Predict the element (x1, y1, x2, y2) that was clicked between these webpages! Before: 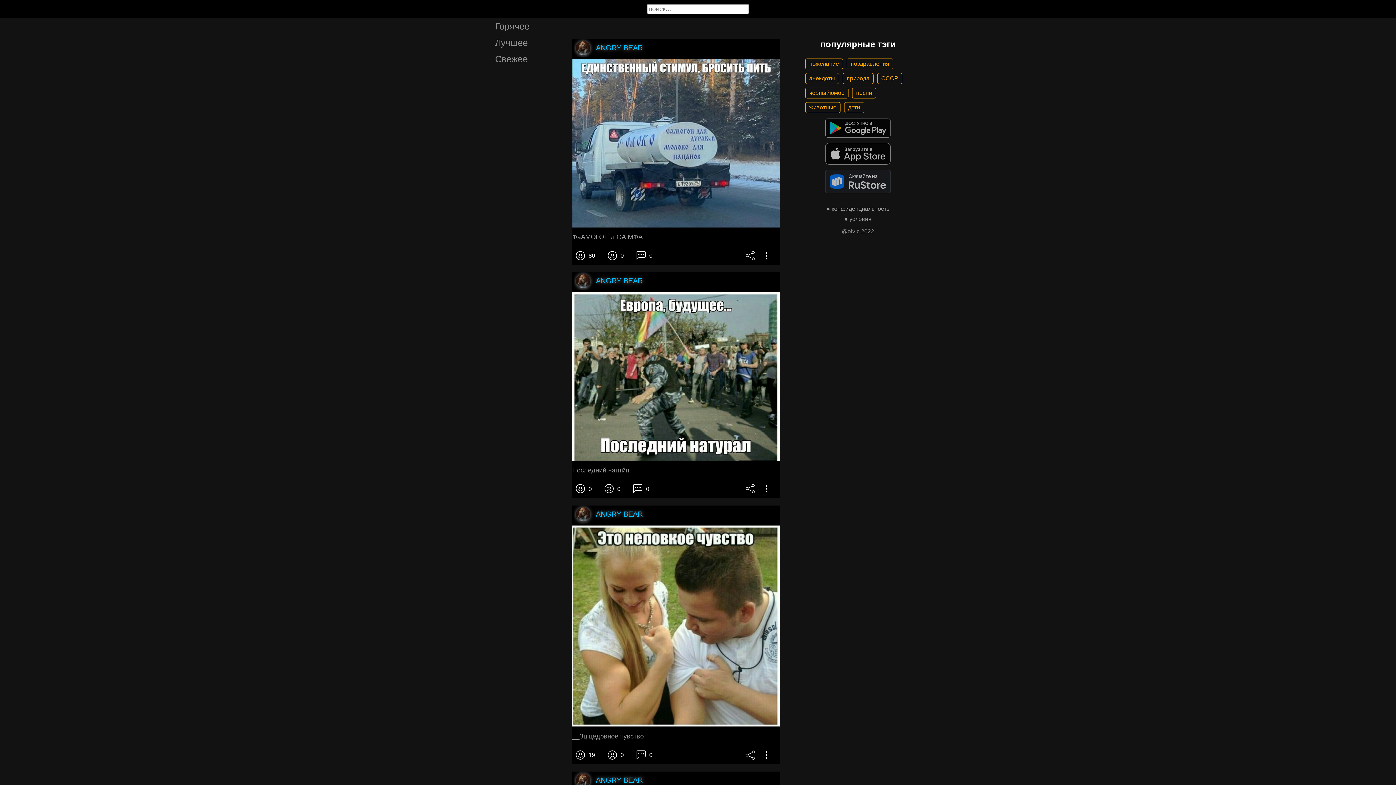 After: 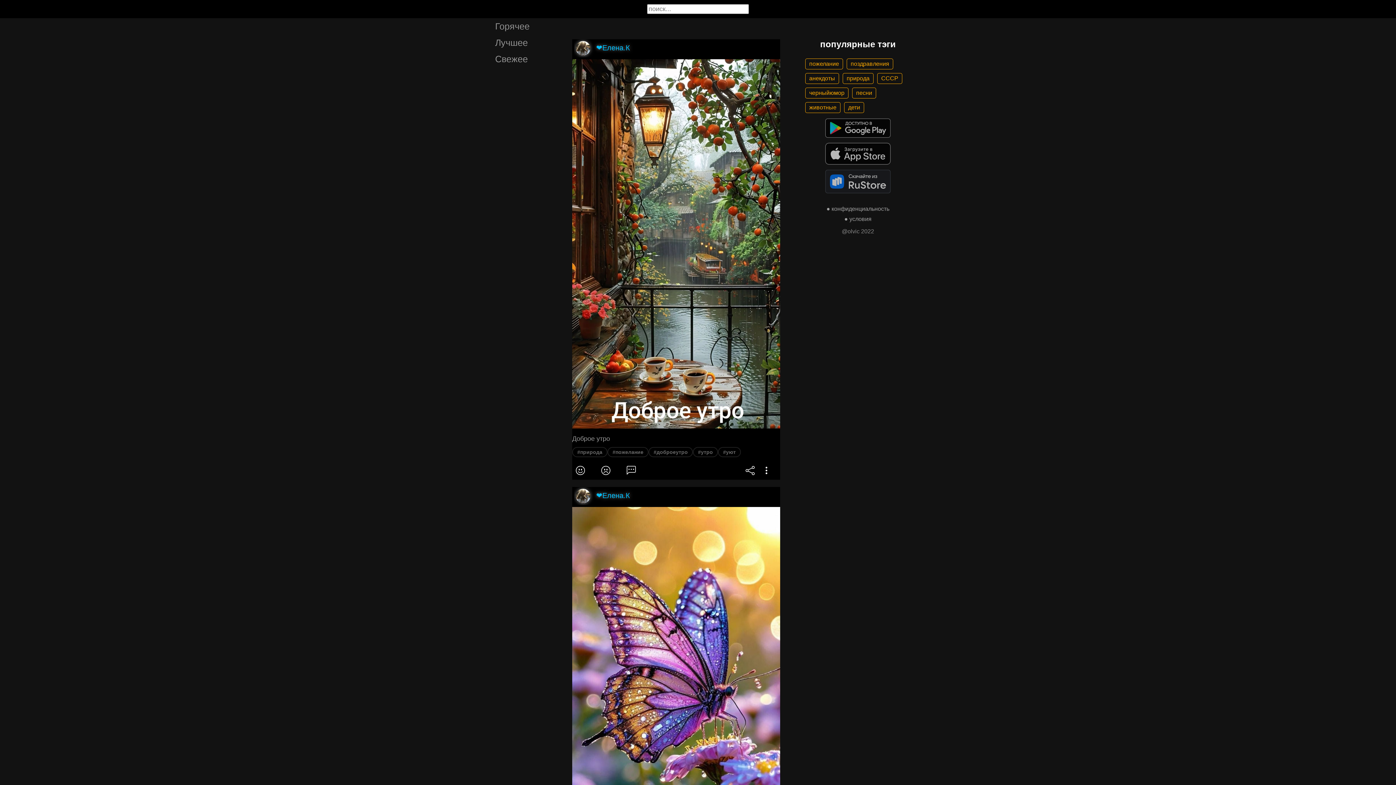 Action: label: природа bbox: (842, 73, 873, 83)